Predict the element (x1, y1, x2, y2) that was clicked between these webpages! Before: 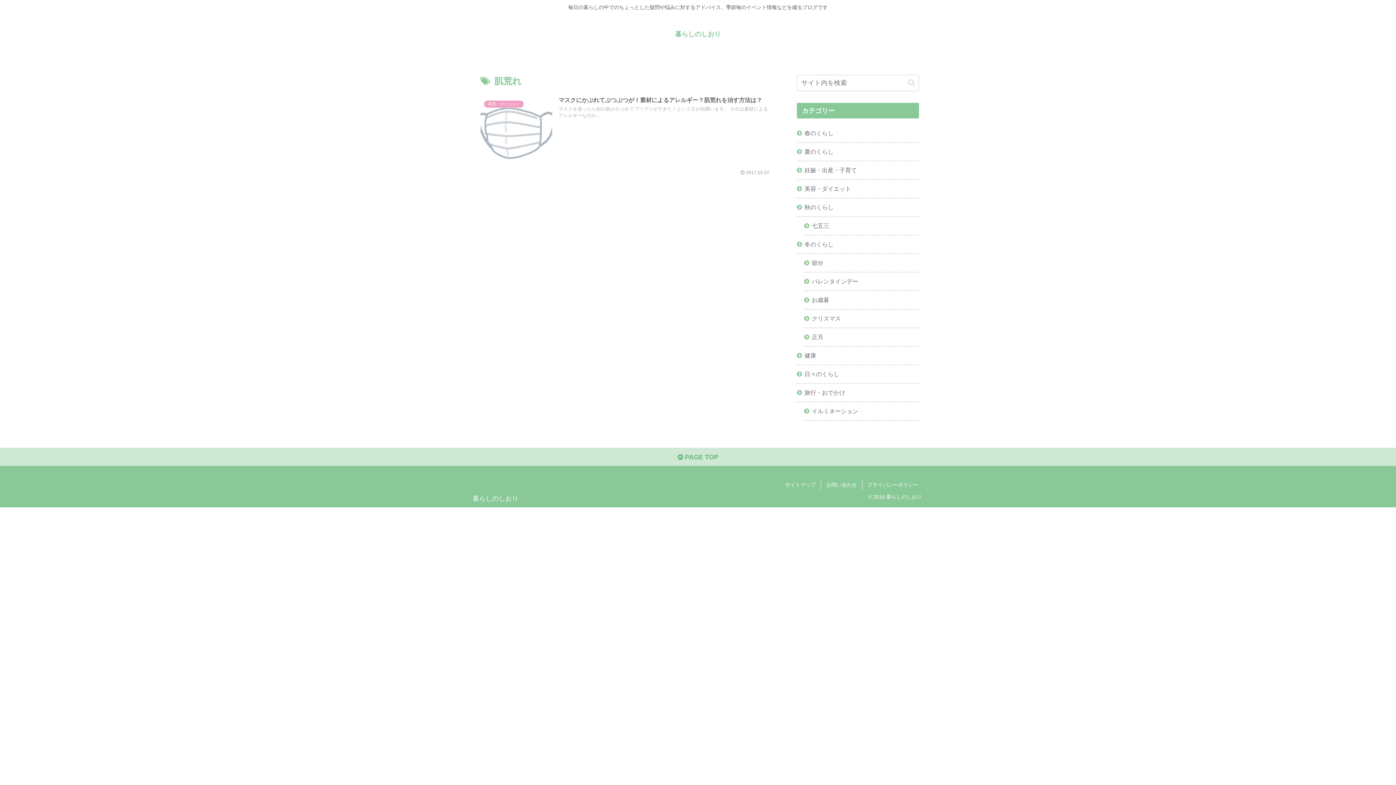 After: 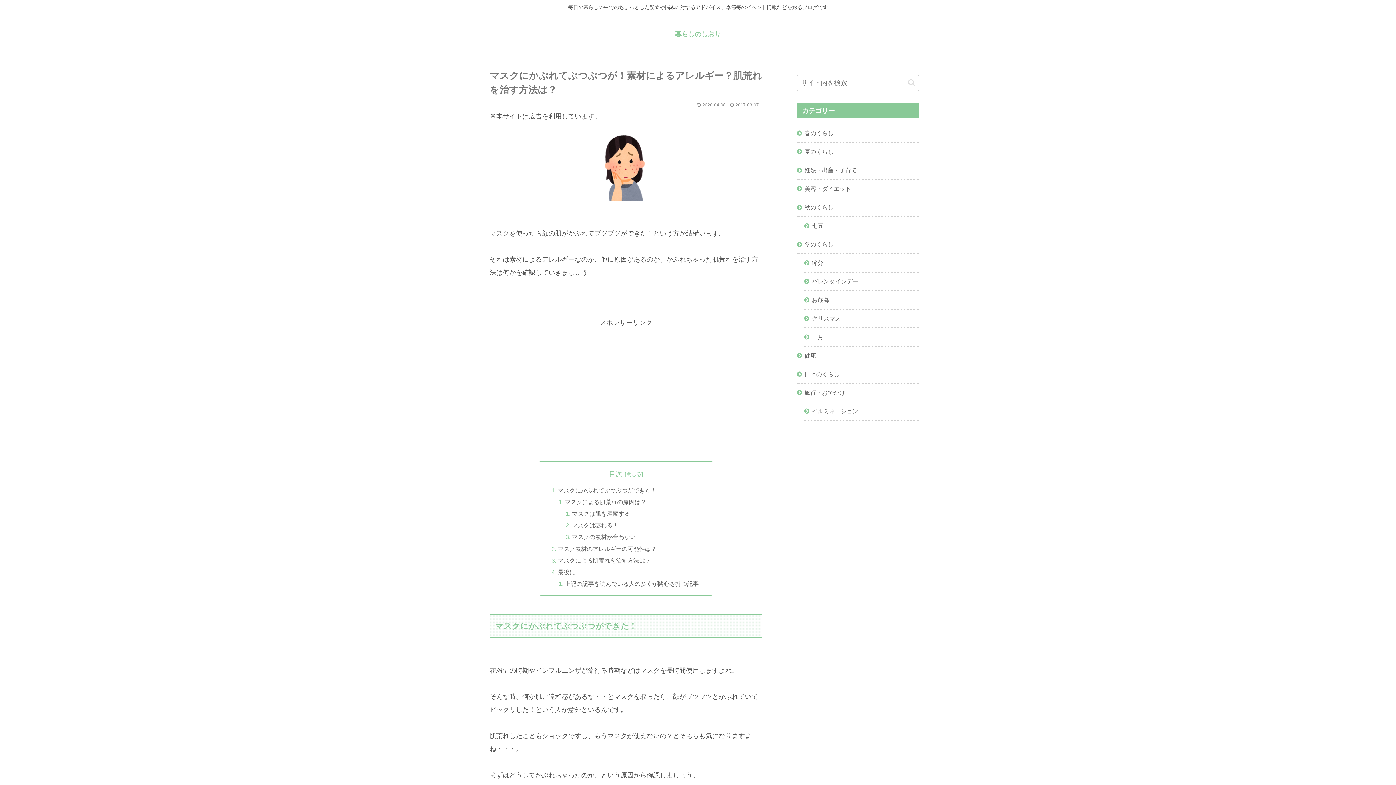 Action: label: 美容・ダイエット
マスクにかぶれてぶつぶつが！素材によるアレルギー？肌荒れを治す方法は？
マスクを使ったら顔の肌がかぶれてブツブツができた！という方が結構います。 それは素材によるアレルギーなのか...
 2017.03.07 bbox: (480, 92, 771, 175)